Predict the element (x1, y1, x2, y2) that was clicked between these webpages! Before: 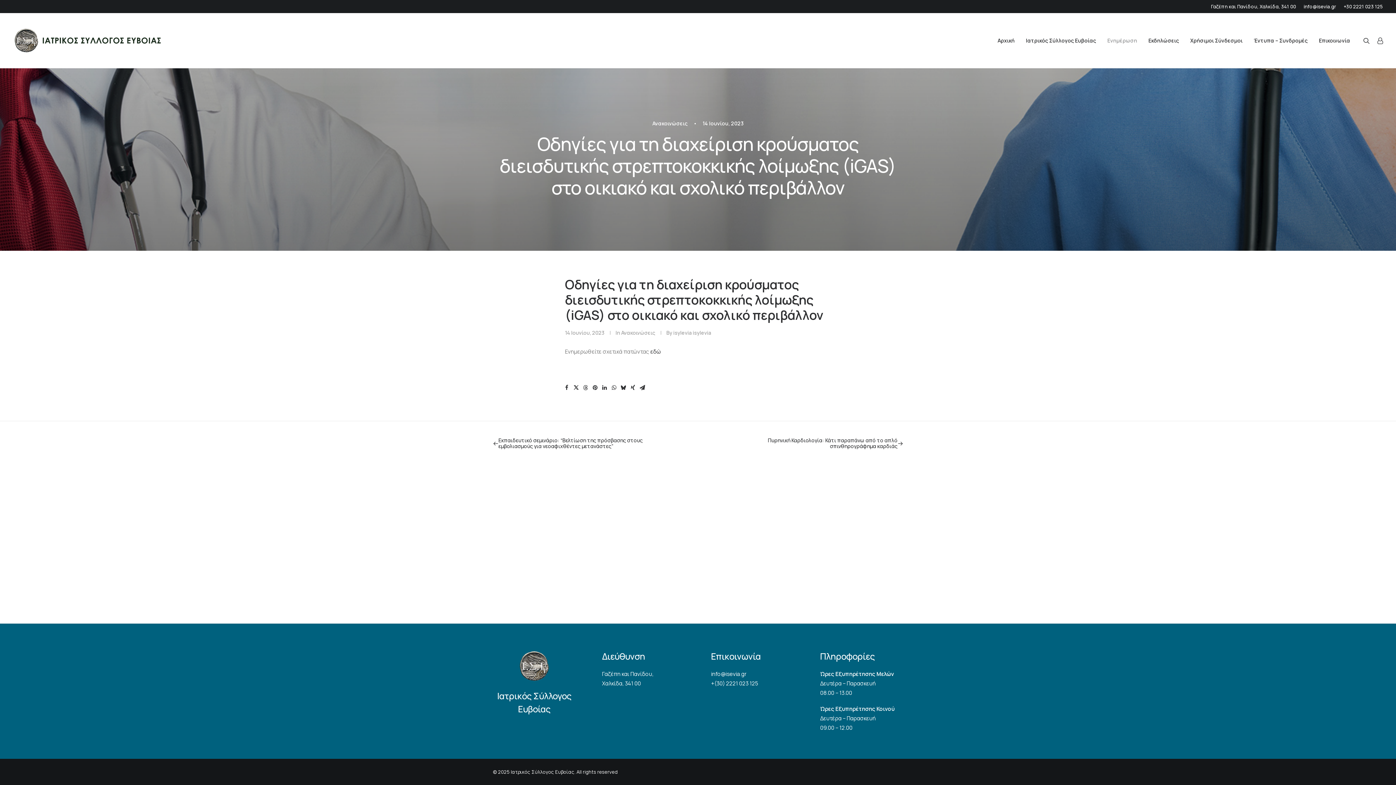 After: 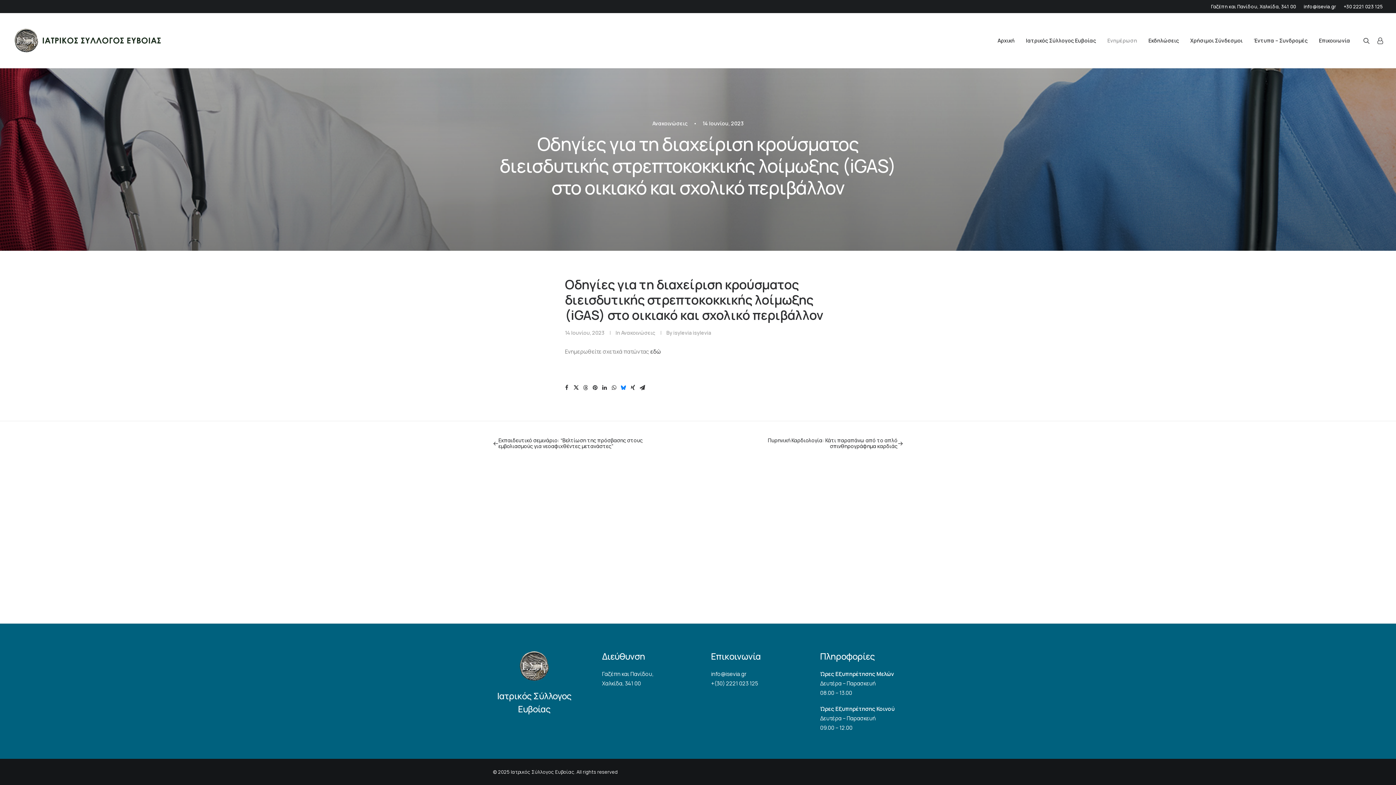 Action: bbox: (619, 383, 628, 392) label: Share on bluesky